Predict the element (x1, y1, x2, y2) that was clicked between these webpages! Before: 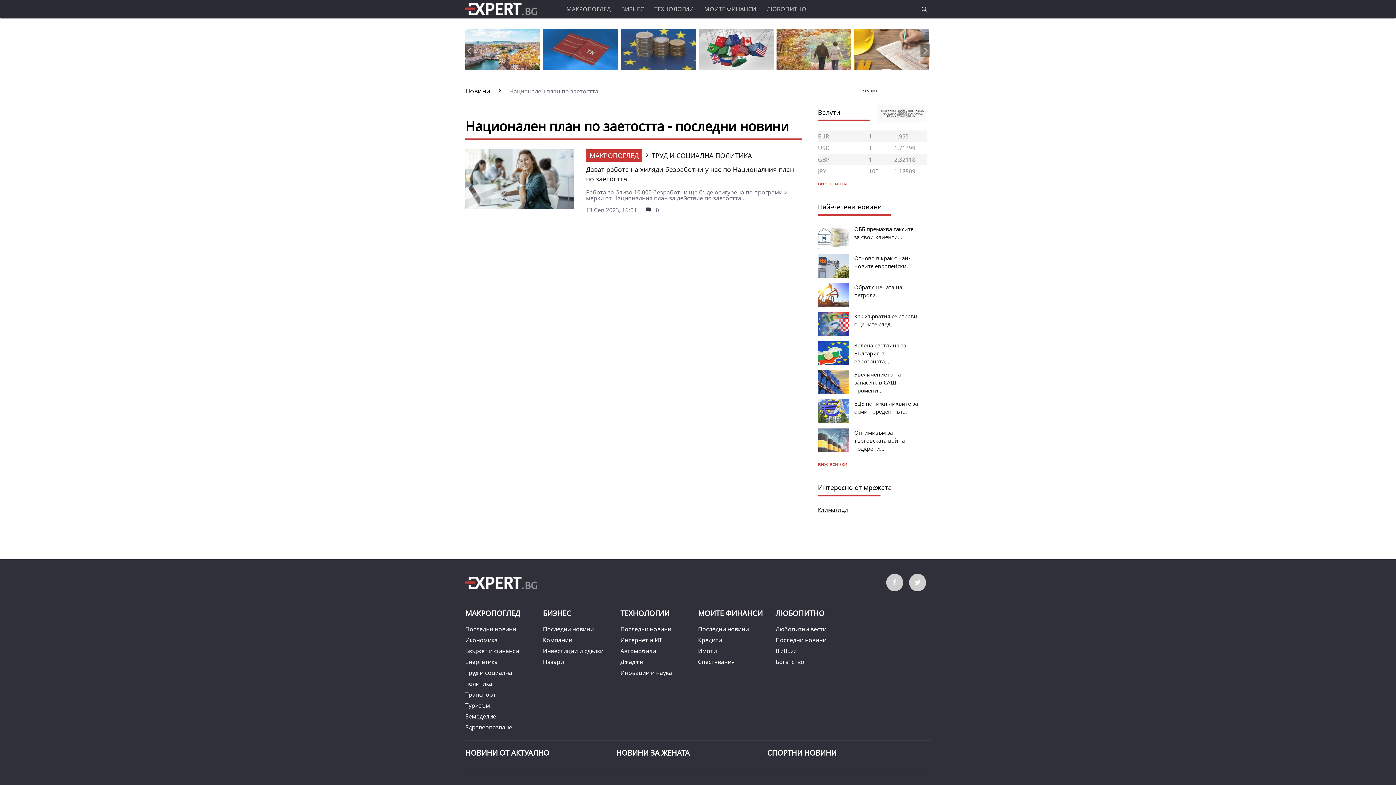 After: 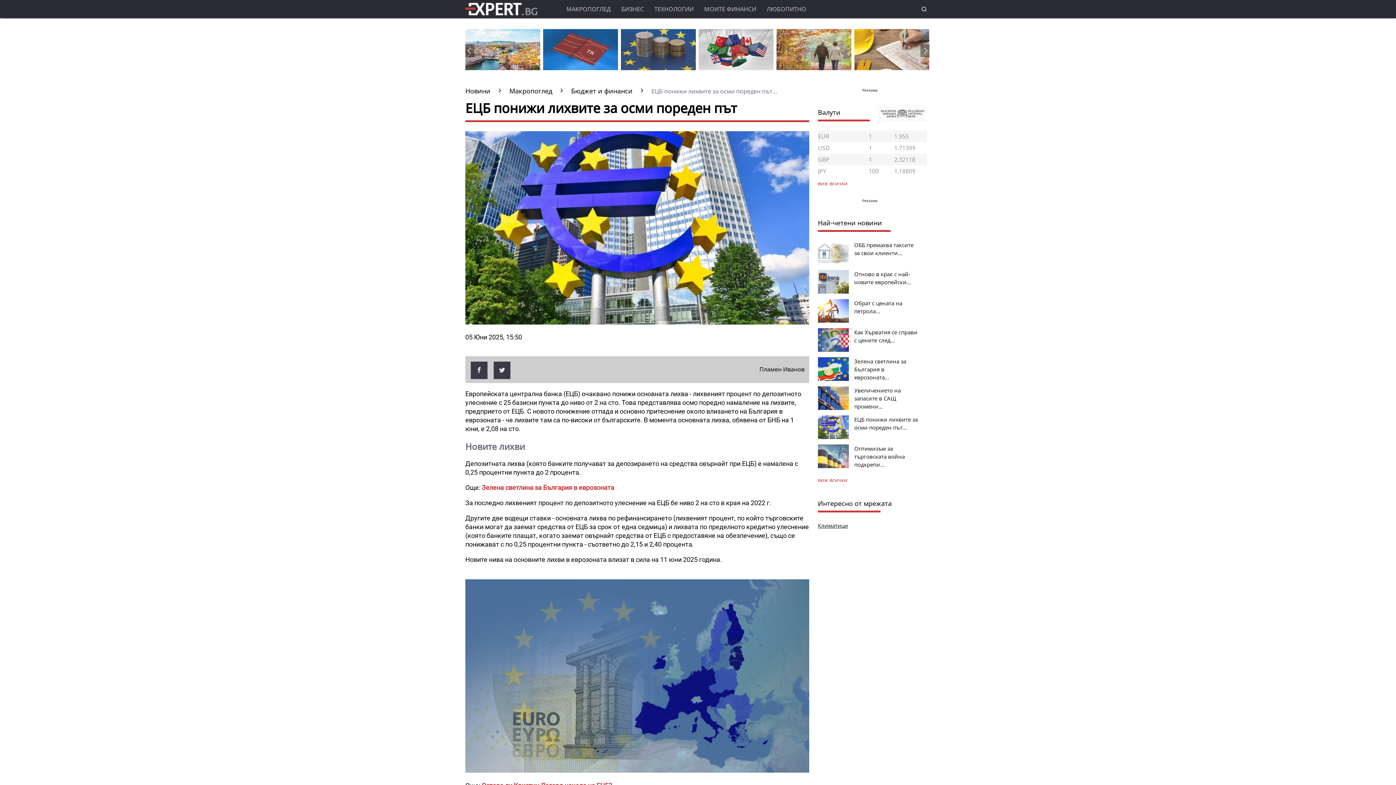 Action: bbox: (818, 417, 848, 424)